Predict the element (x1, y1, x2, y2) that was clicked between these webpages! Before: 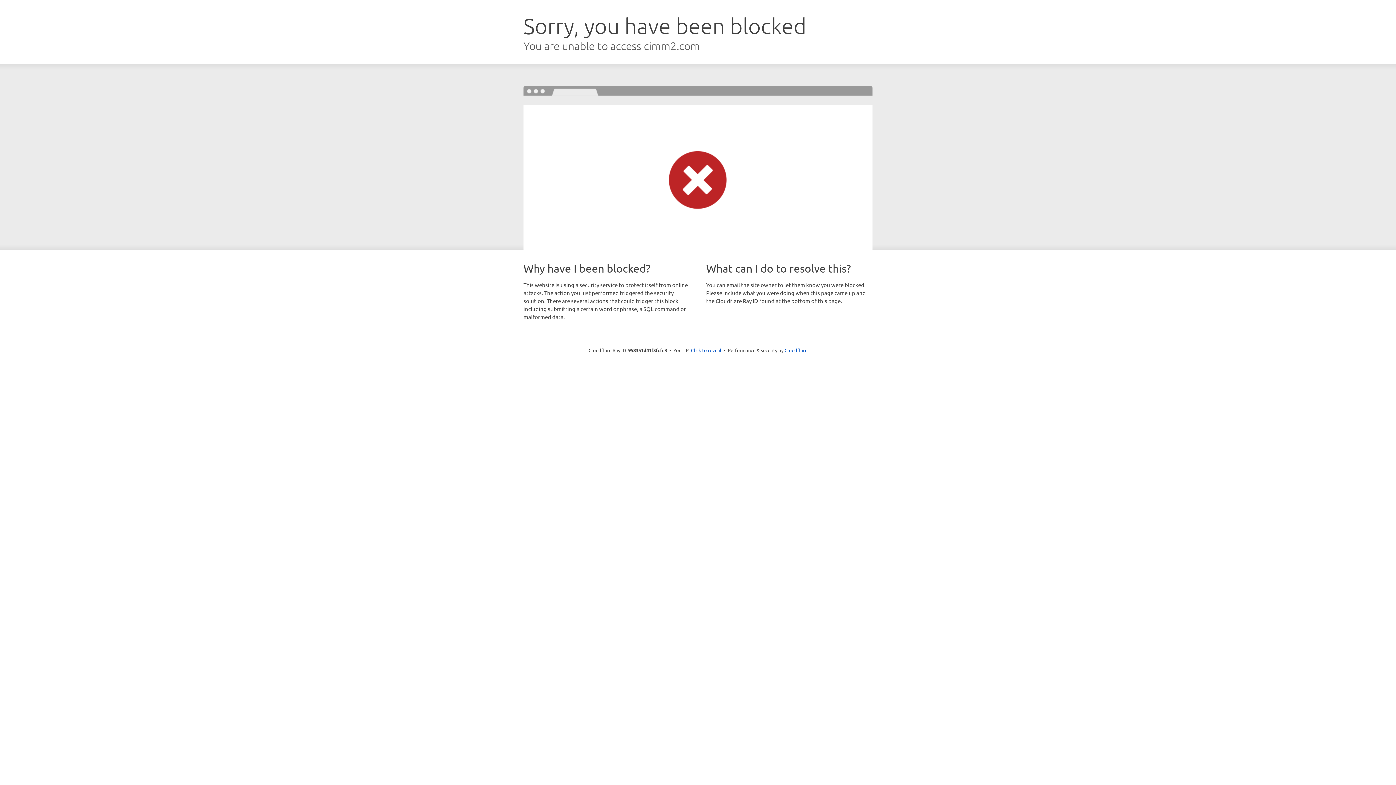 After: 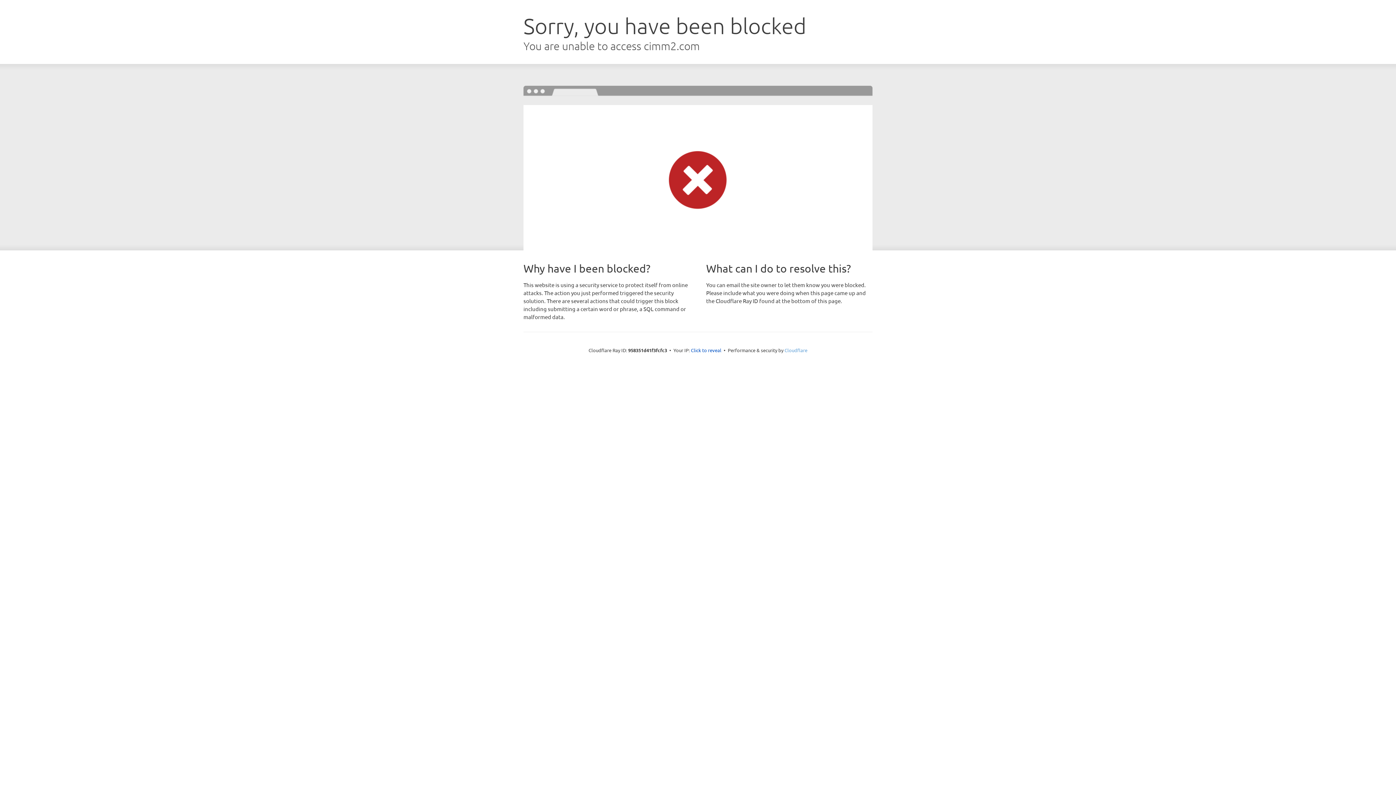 Action: label: Cloudflare bbox: (784, 347, 807, 353)